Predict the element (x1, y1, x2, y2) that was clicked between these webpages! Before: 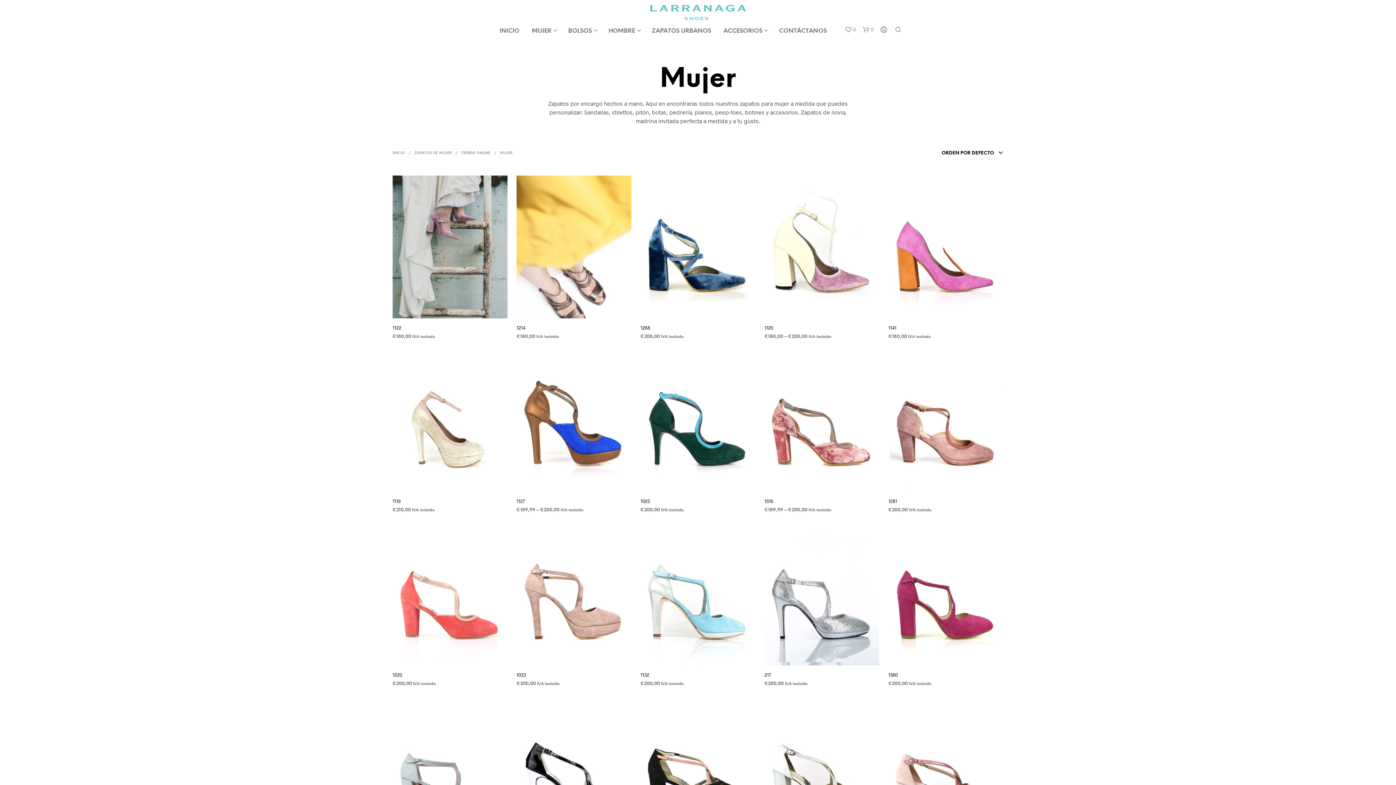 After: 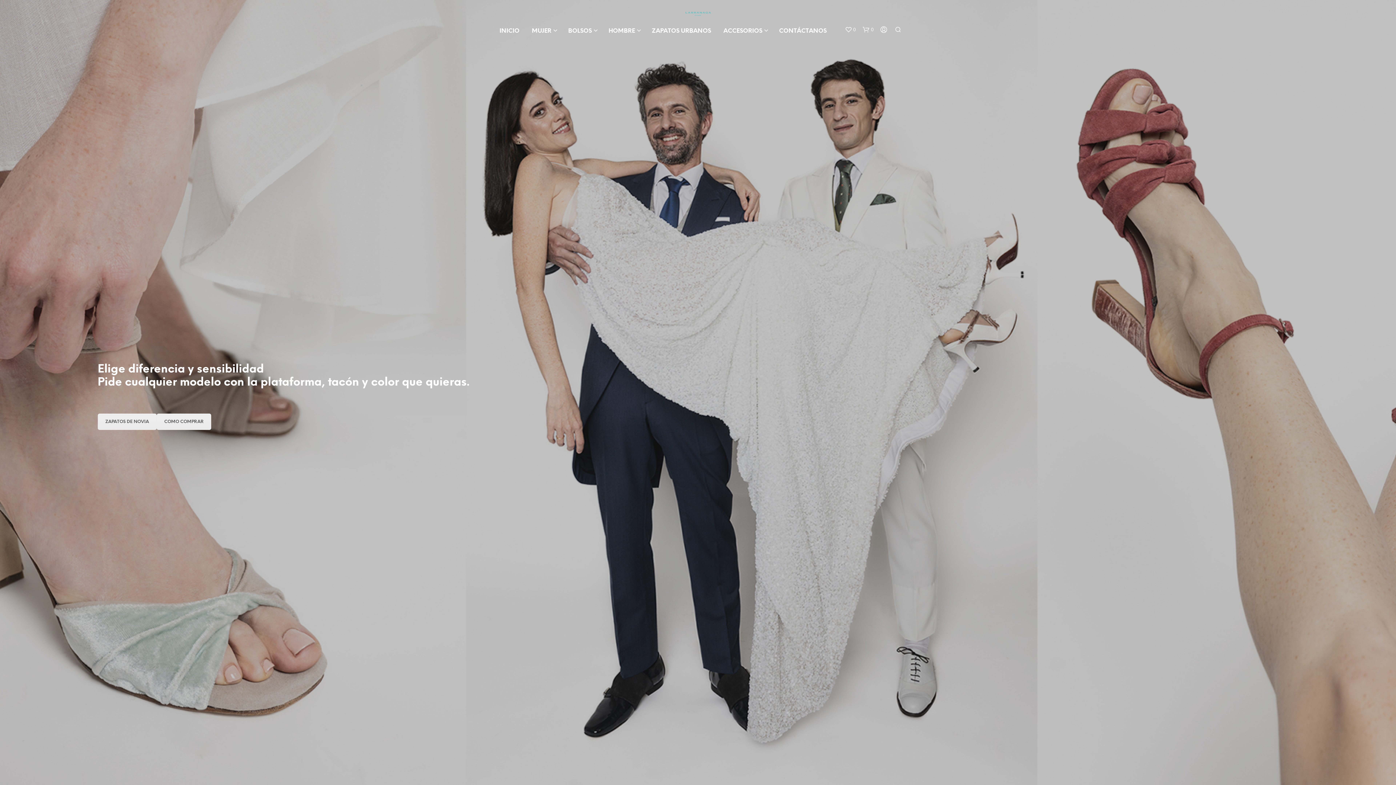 Action: label: INICIO bbox: (494, 26, 525, 35)